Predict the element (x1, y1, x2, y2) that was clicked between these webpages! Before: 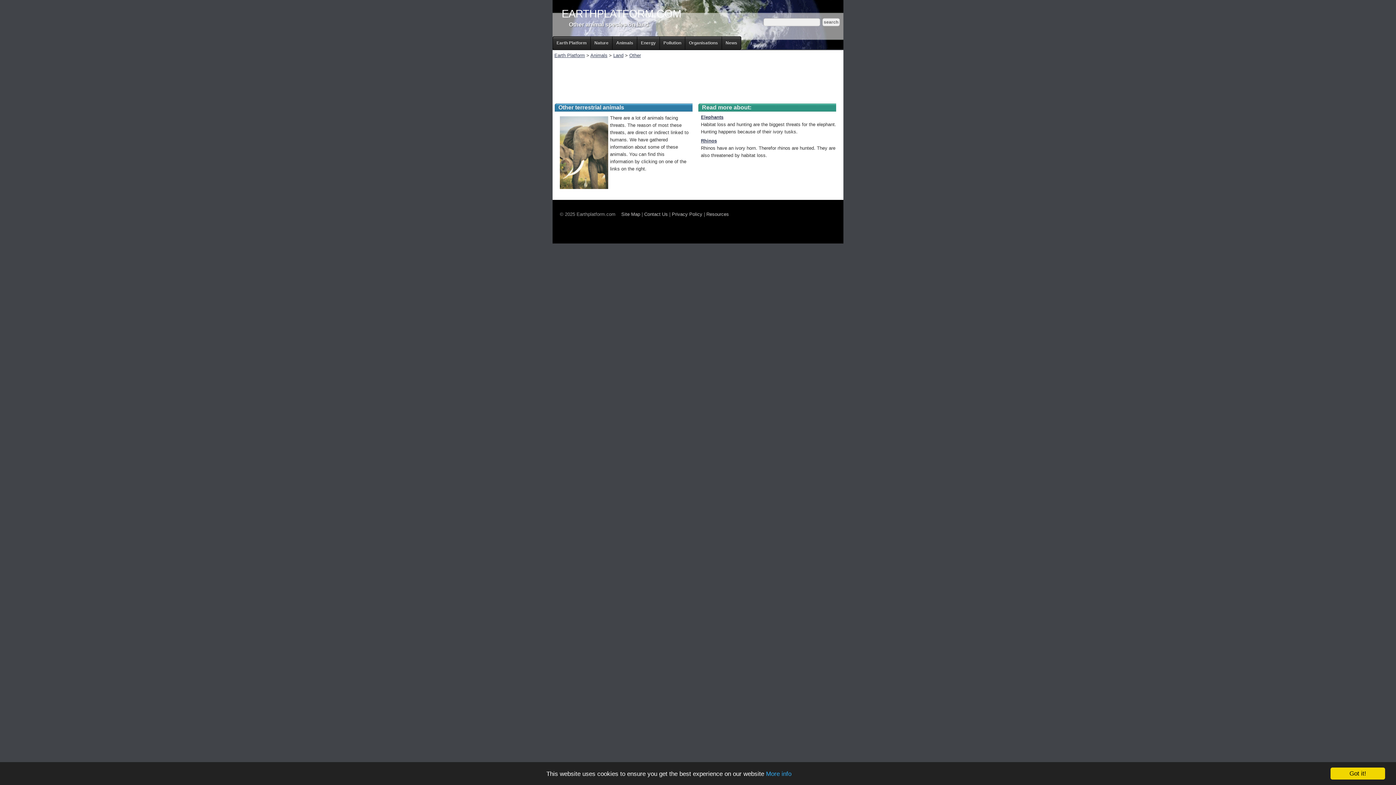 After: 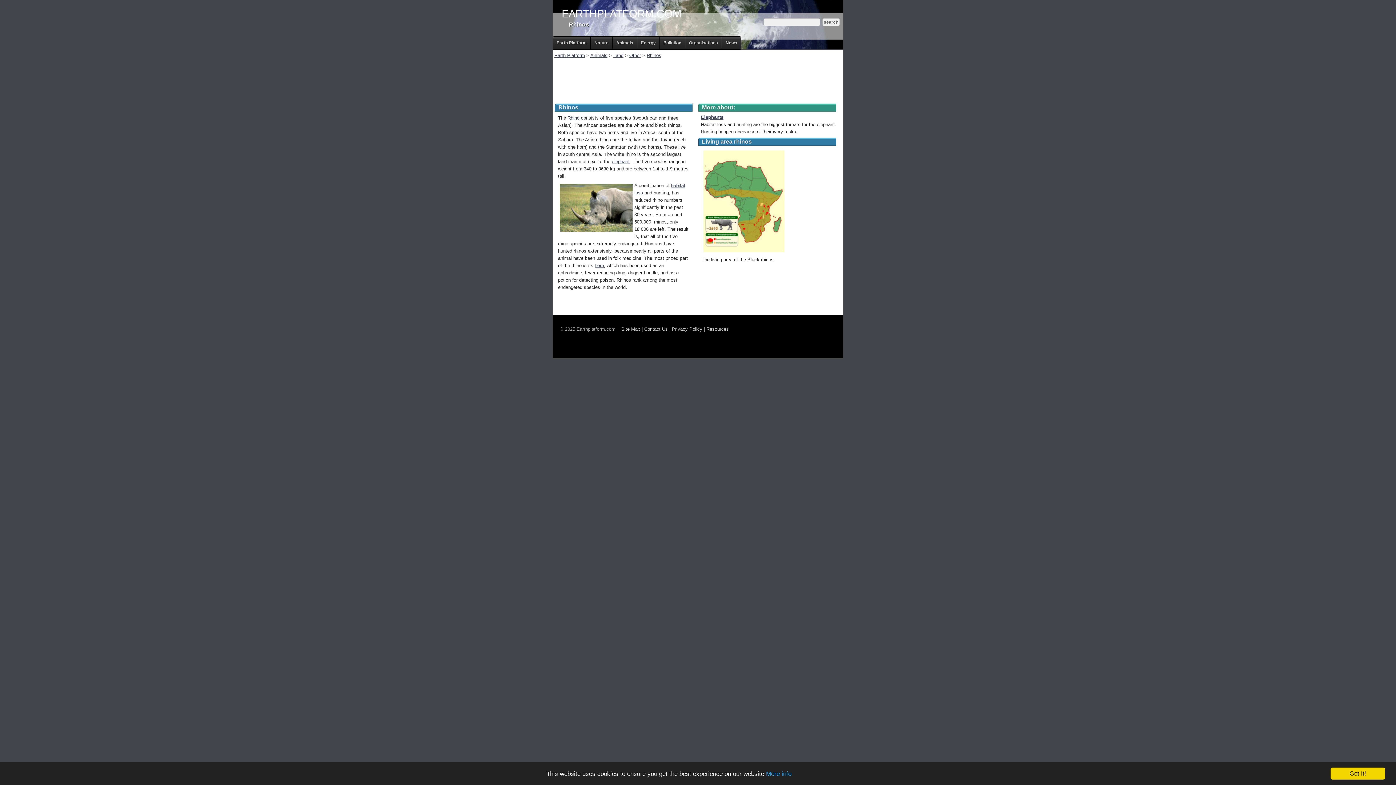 Action: bbox: (701, 138, 717, 143) label: Rhinos